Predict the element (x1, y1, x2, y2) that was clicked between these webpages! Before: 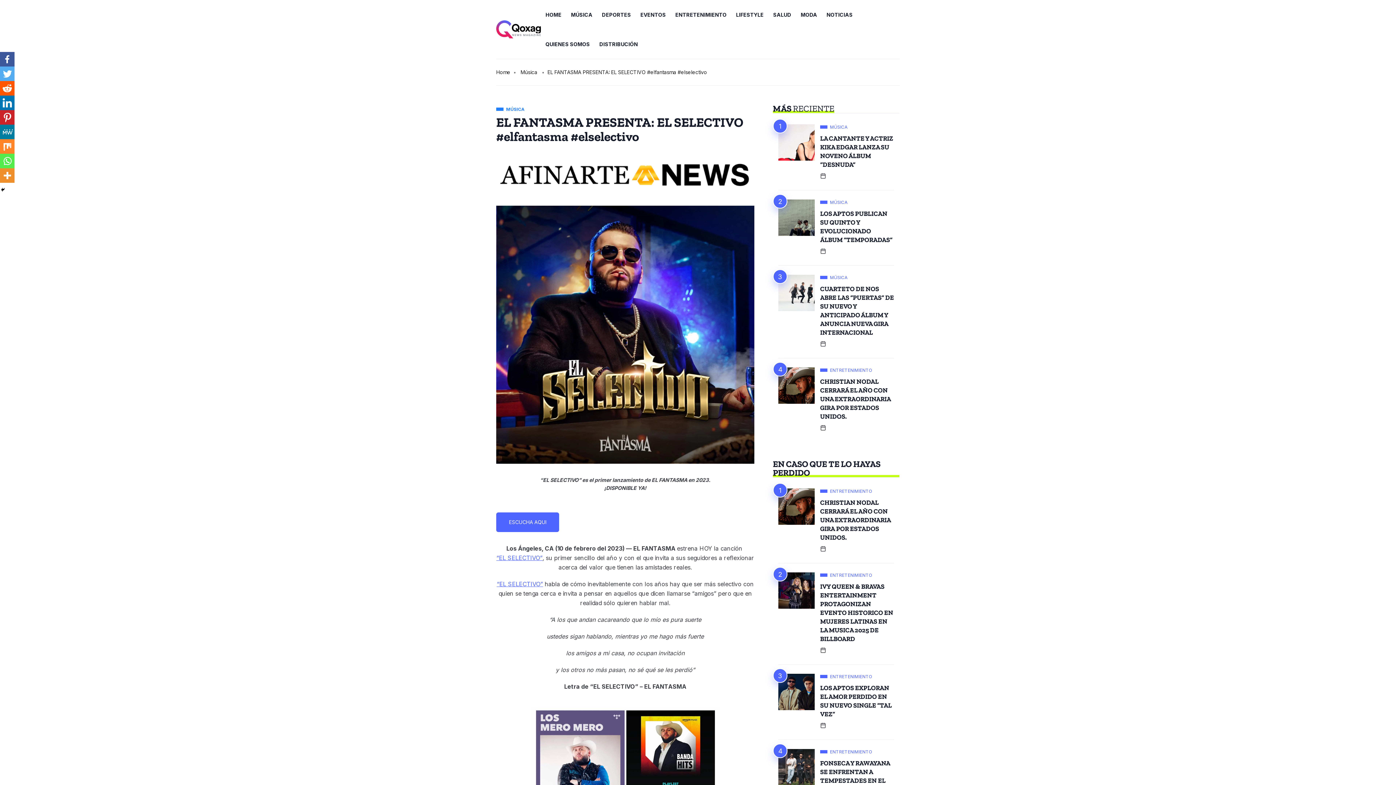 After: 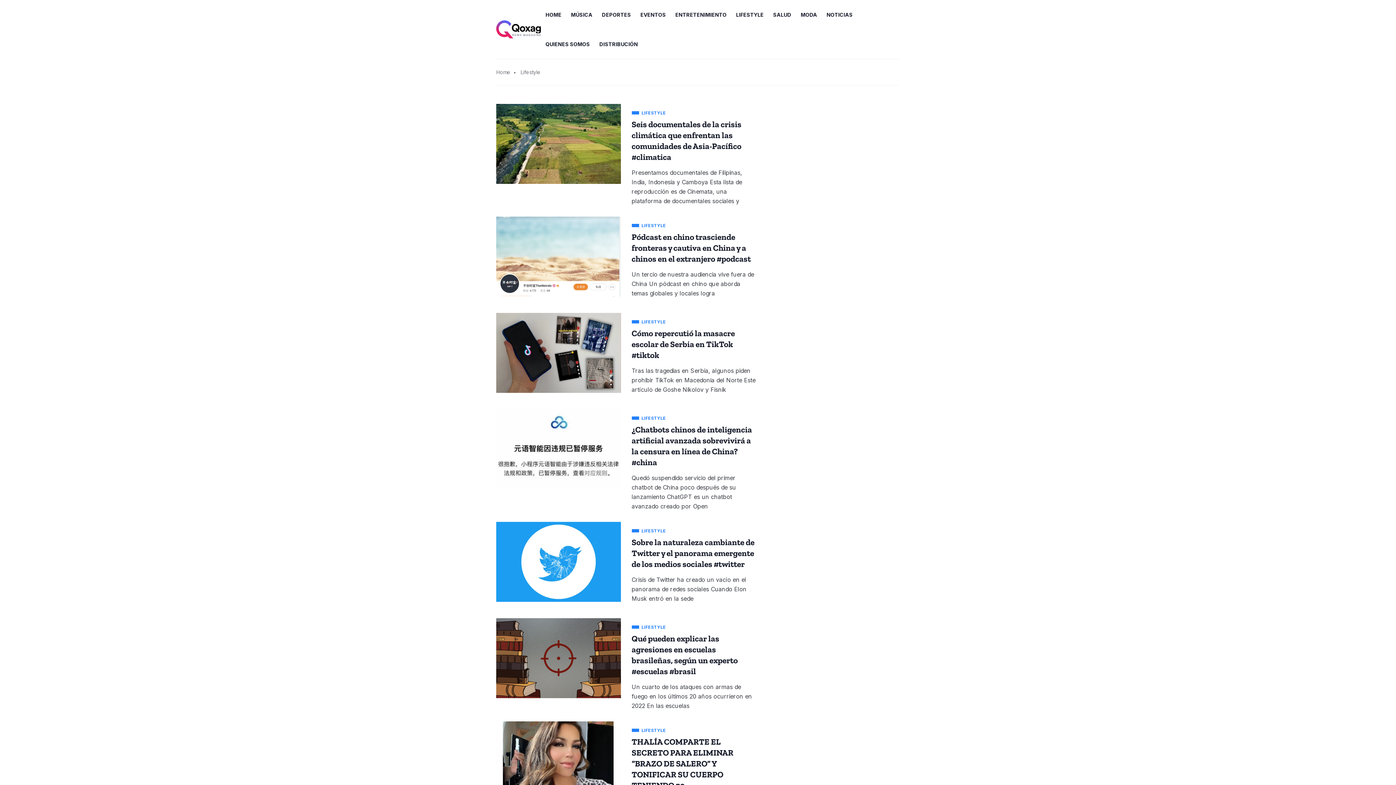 Action: bbox: (731, 0, 768, 29) label: LIFESTYLE